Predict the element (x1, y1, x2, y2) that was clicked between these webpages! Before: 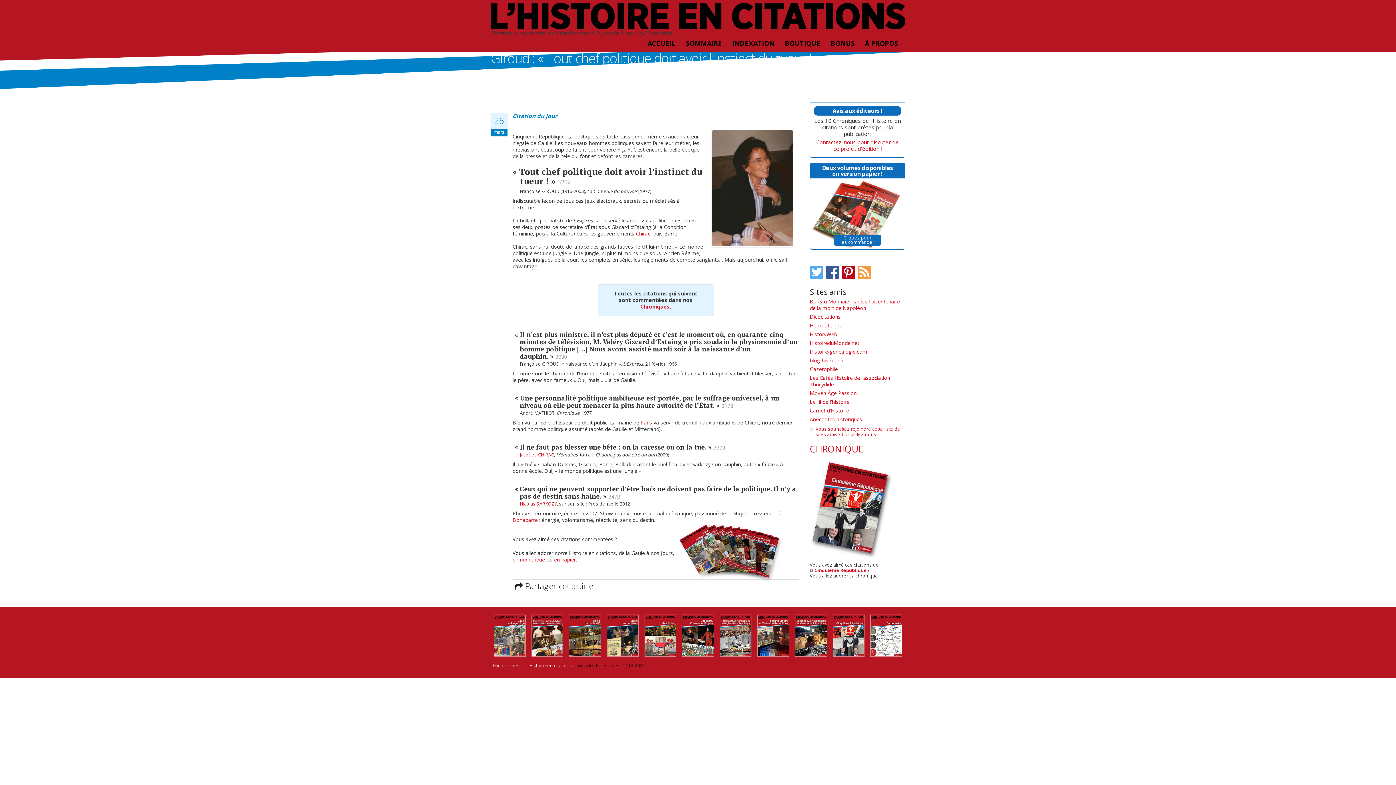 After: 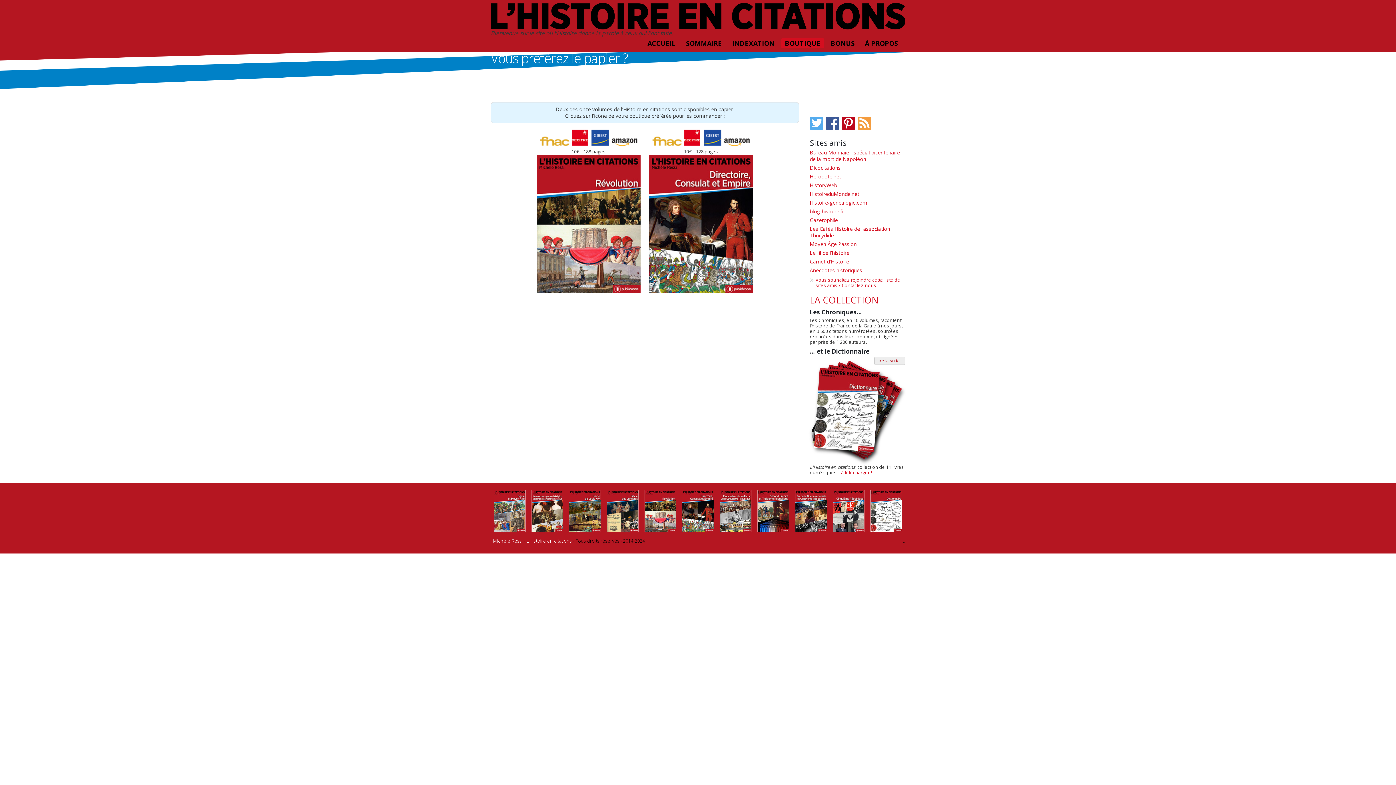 Action: label: en papier bbox: (554, 556, 576, 563)